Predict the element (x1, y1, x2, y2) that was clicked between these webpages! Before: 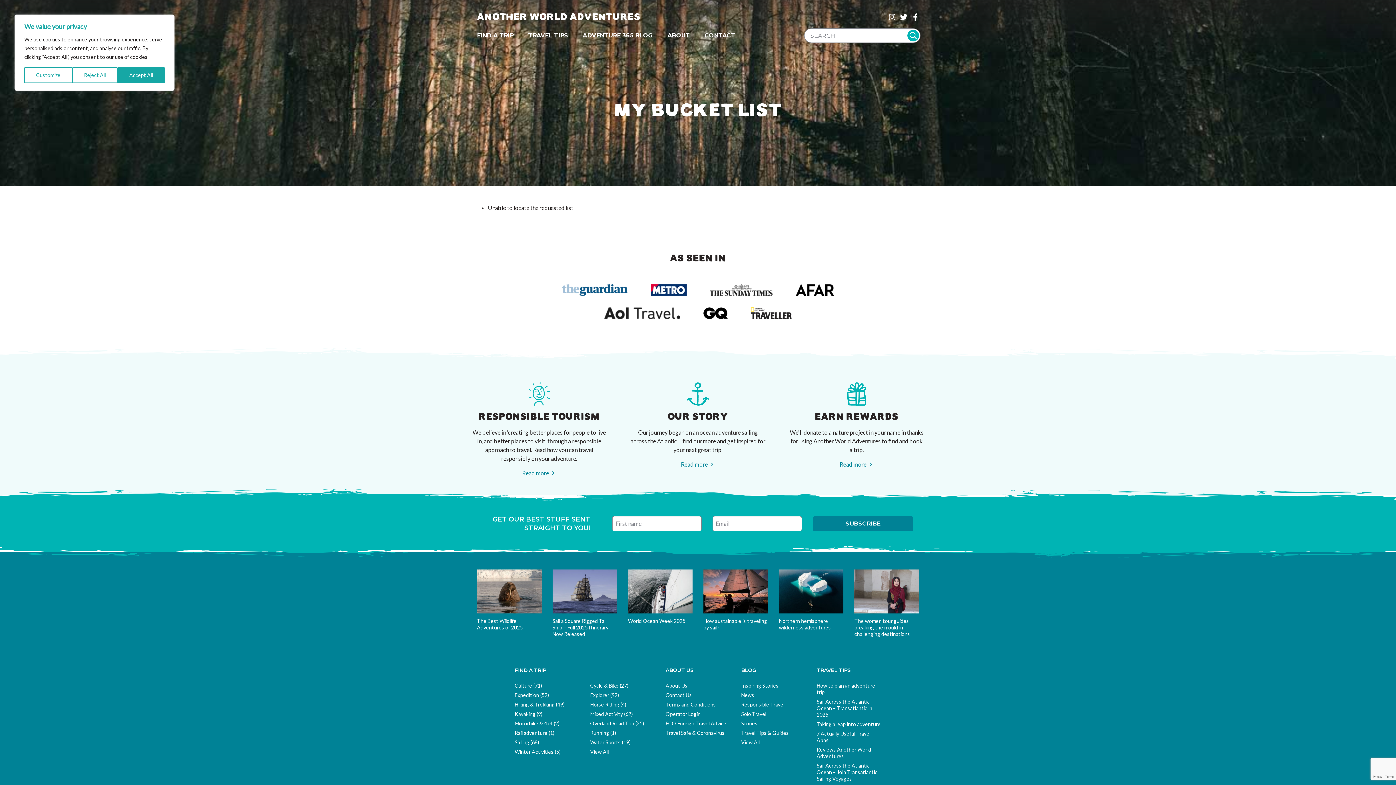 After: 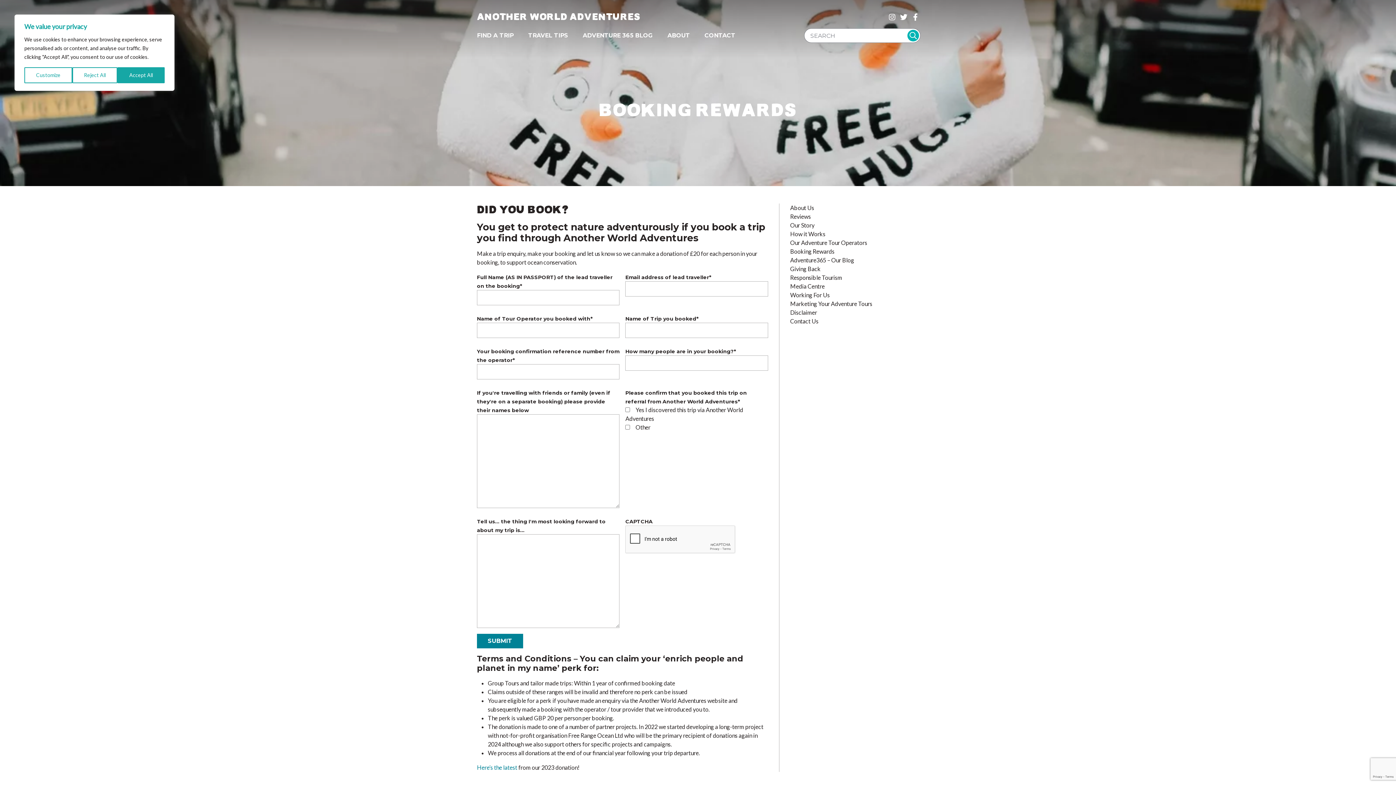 Action: label: Read more bbox: (839, 460, 874, 469)